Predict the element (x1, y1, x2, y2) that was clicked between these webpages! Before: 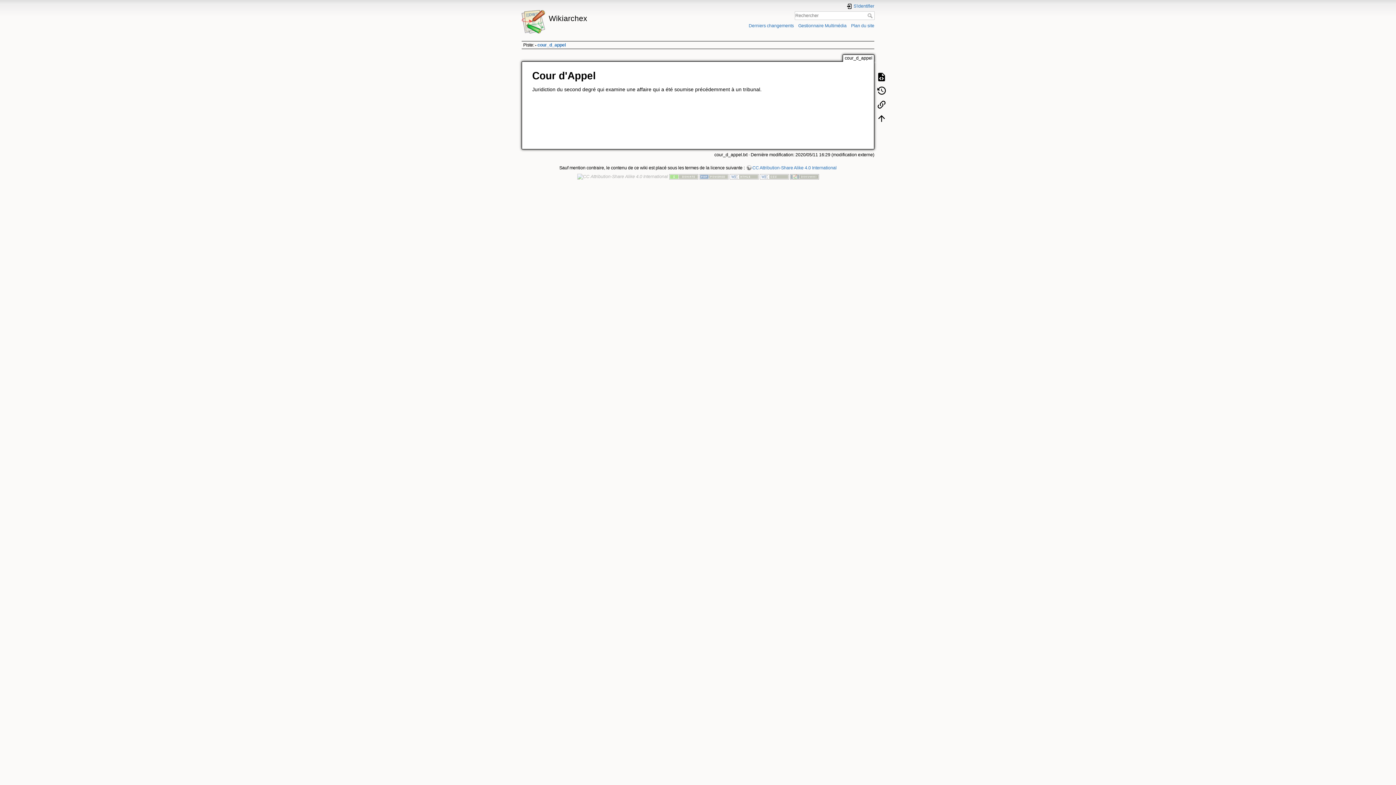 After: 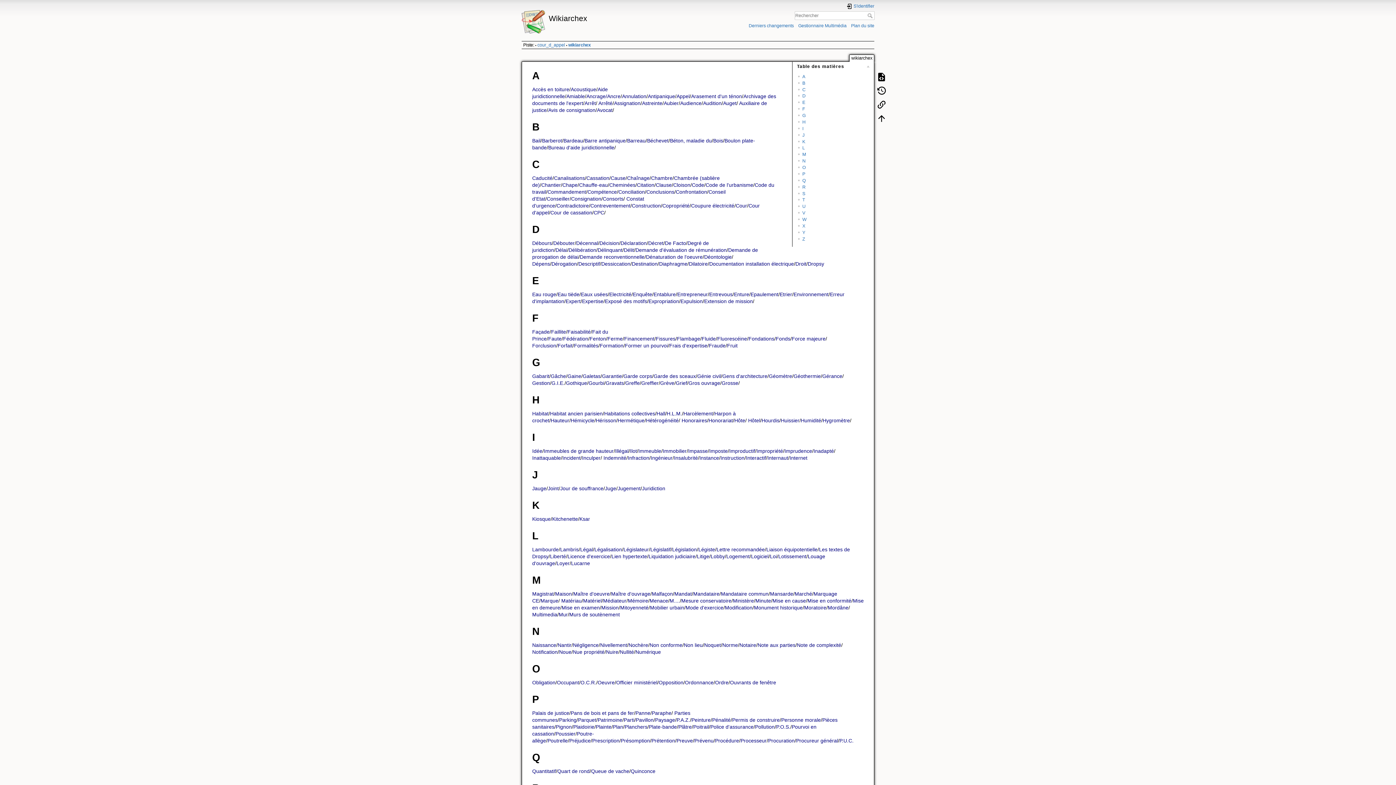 Action: bbox: (521, 10, 694, 22) label: Wikiarchex